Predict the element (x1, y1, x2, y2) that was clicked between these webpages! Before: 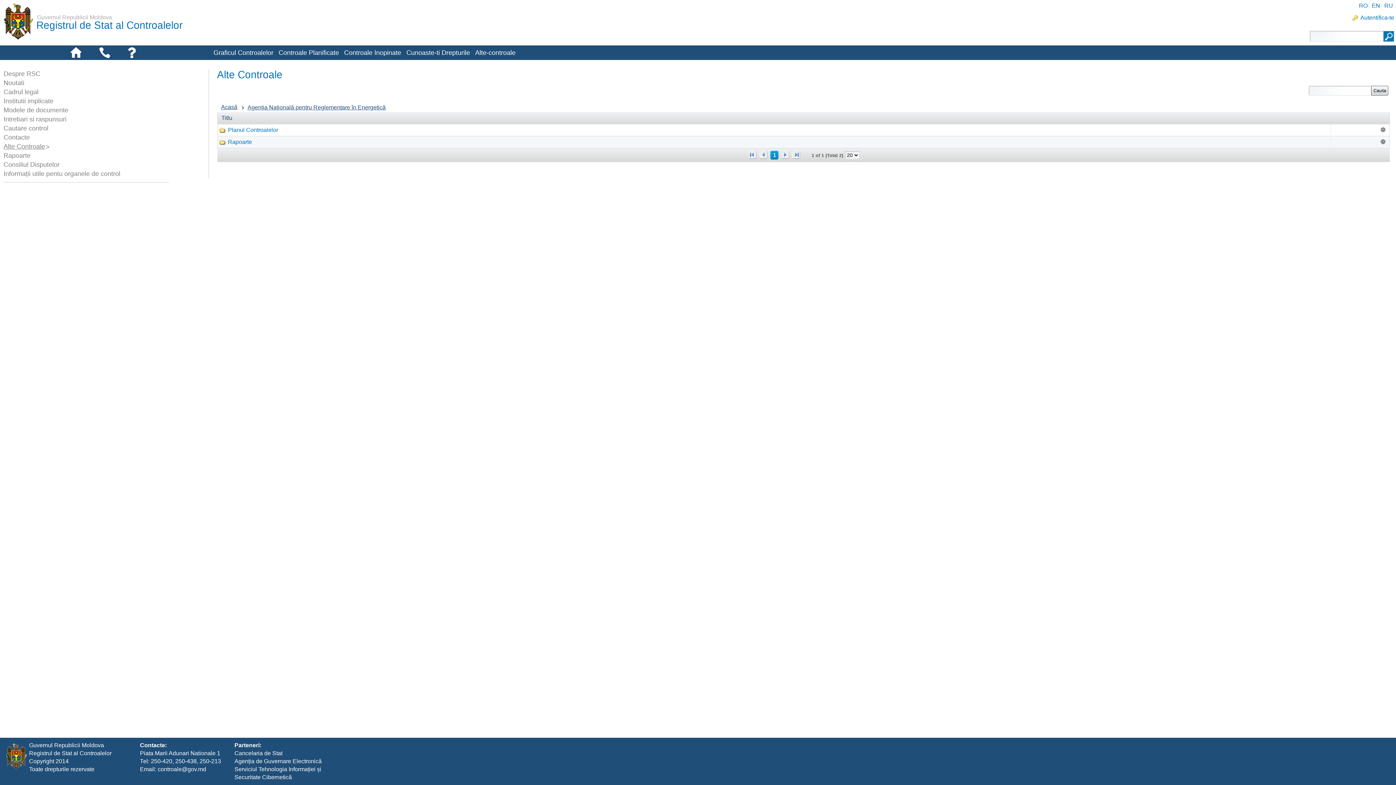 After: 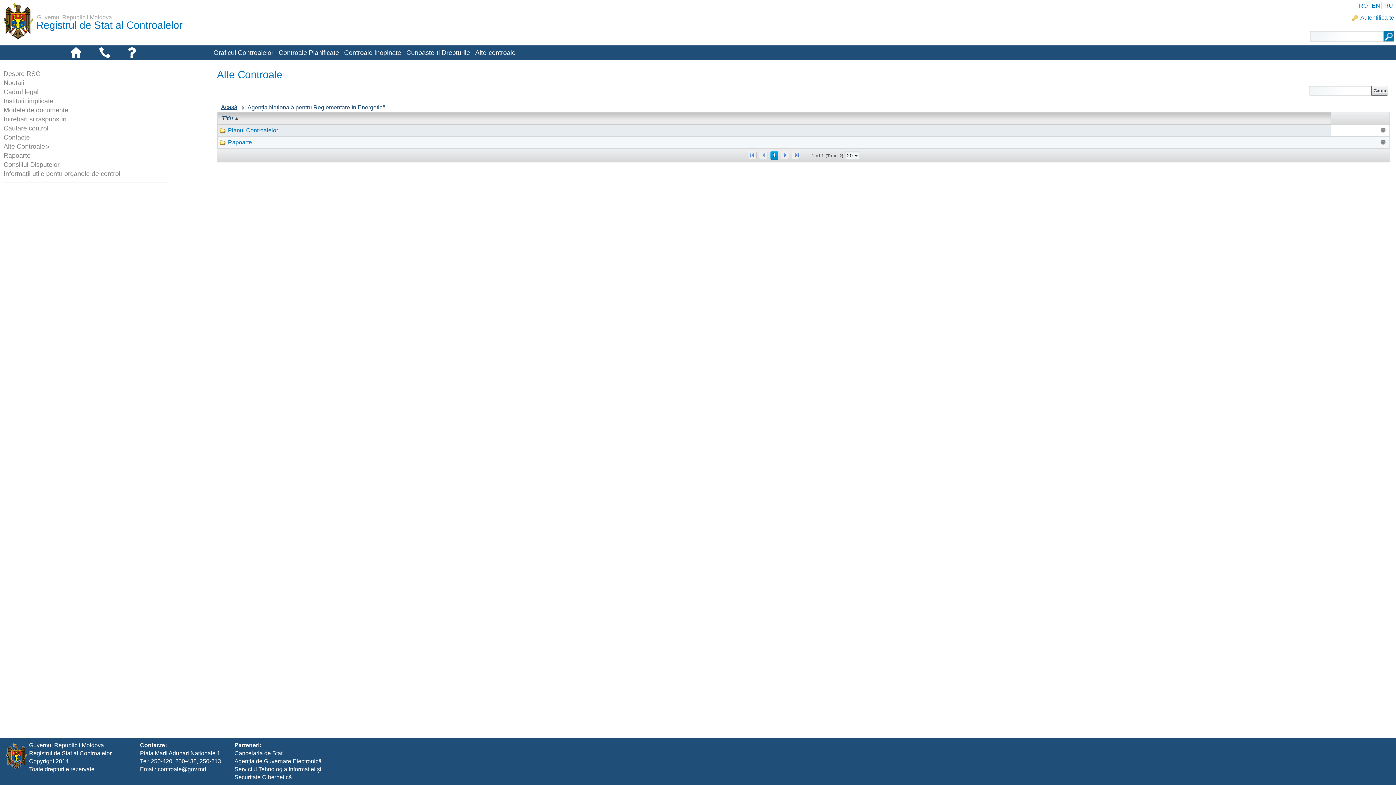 Action: bbox: (221, 114, 1327, 122) label: Titlu